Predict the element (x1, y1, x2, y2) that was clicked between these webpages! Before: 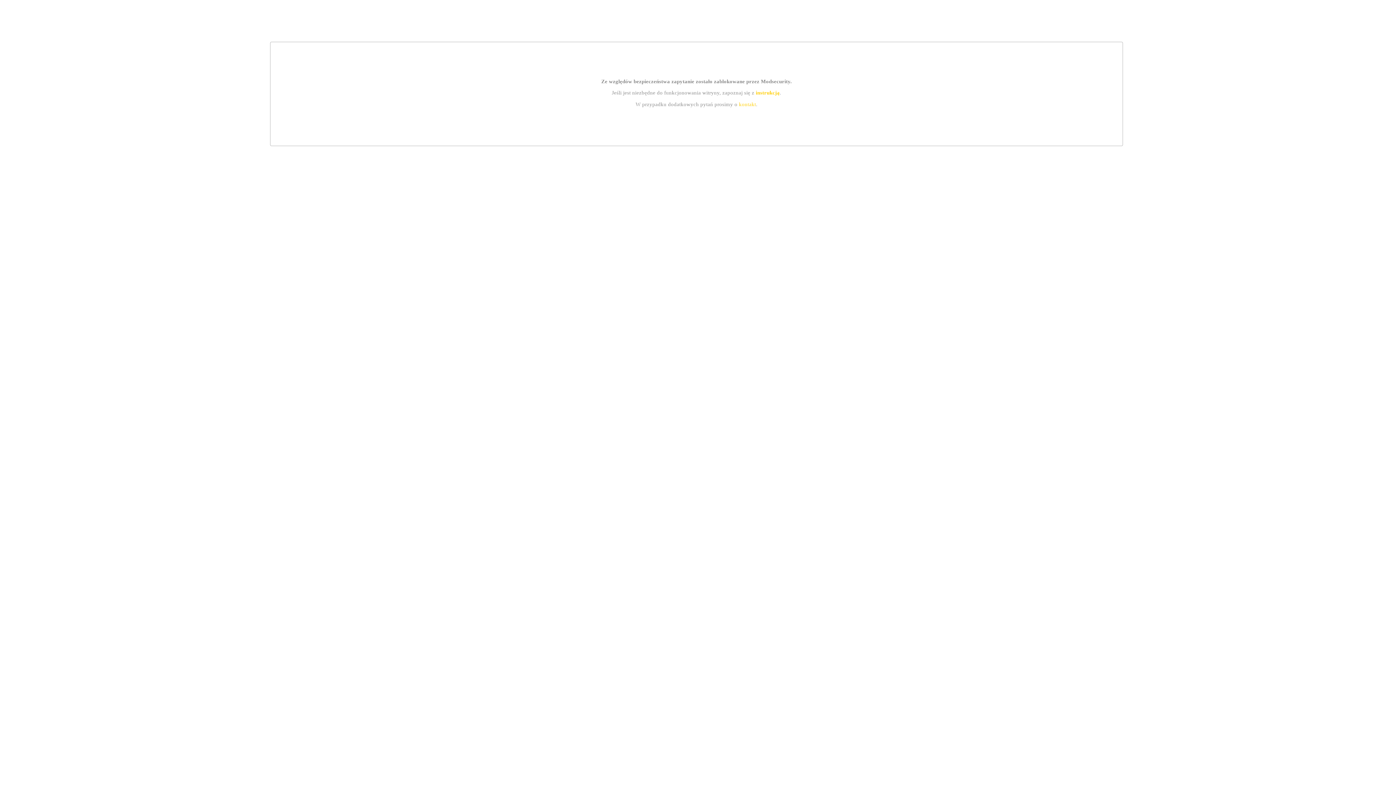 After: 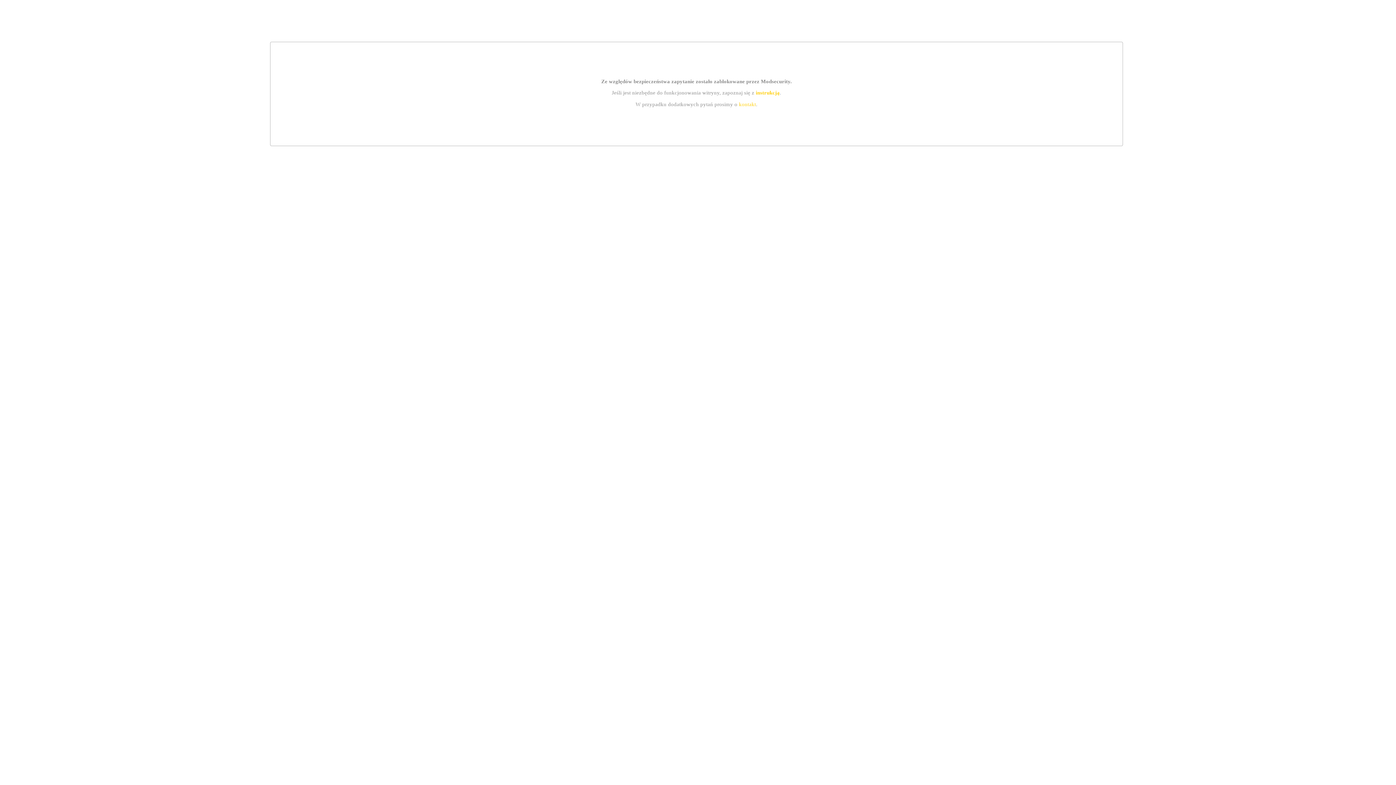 Action: bbox: (739, 101, 756, 107) label: kontakt